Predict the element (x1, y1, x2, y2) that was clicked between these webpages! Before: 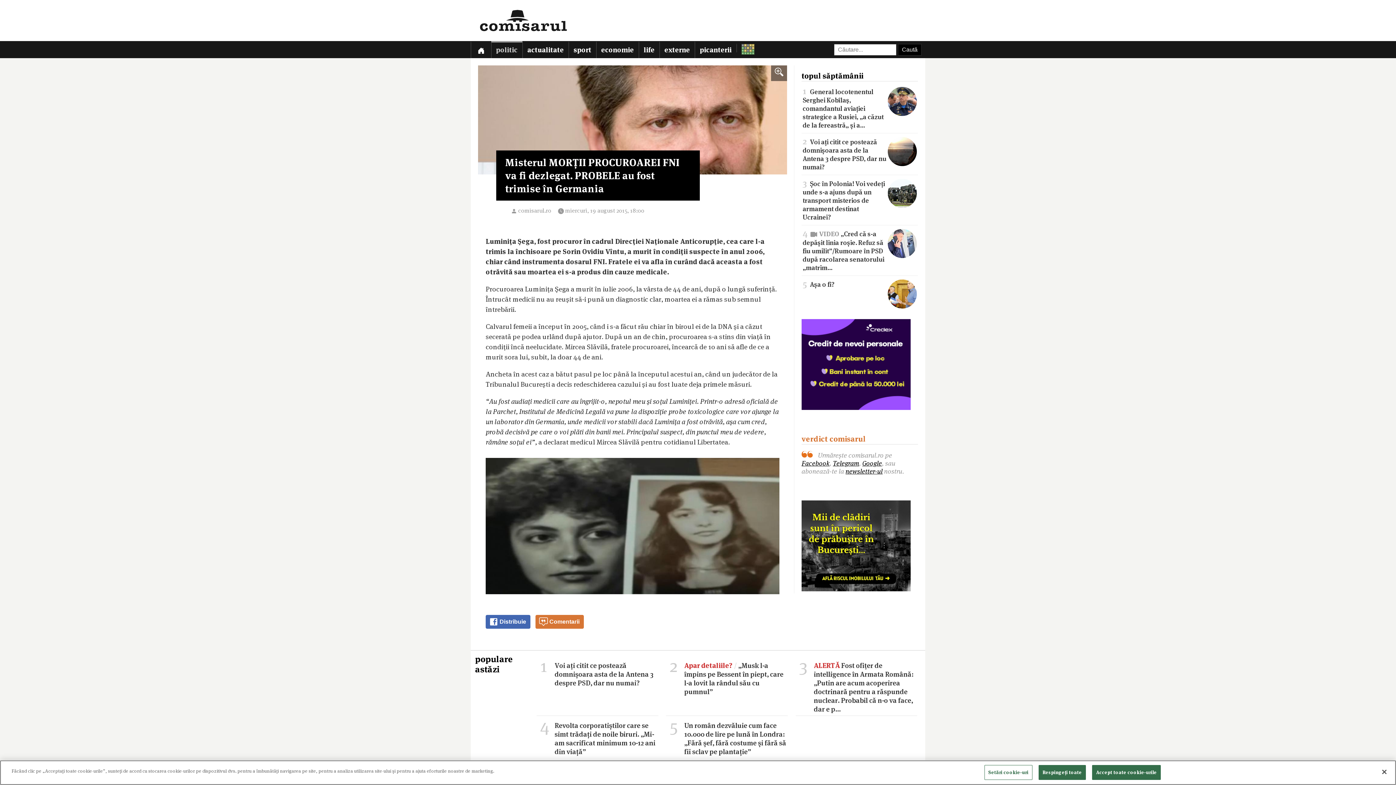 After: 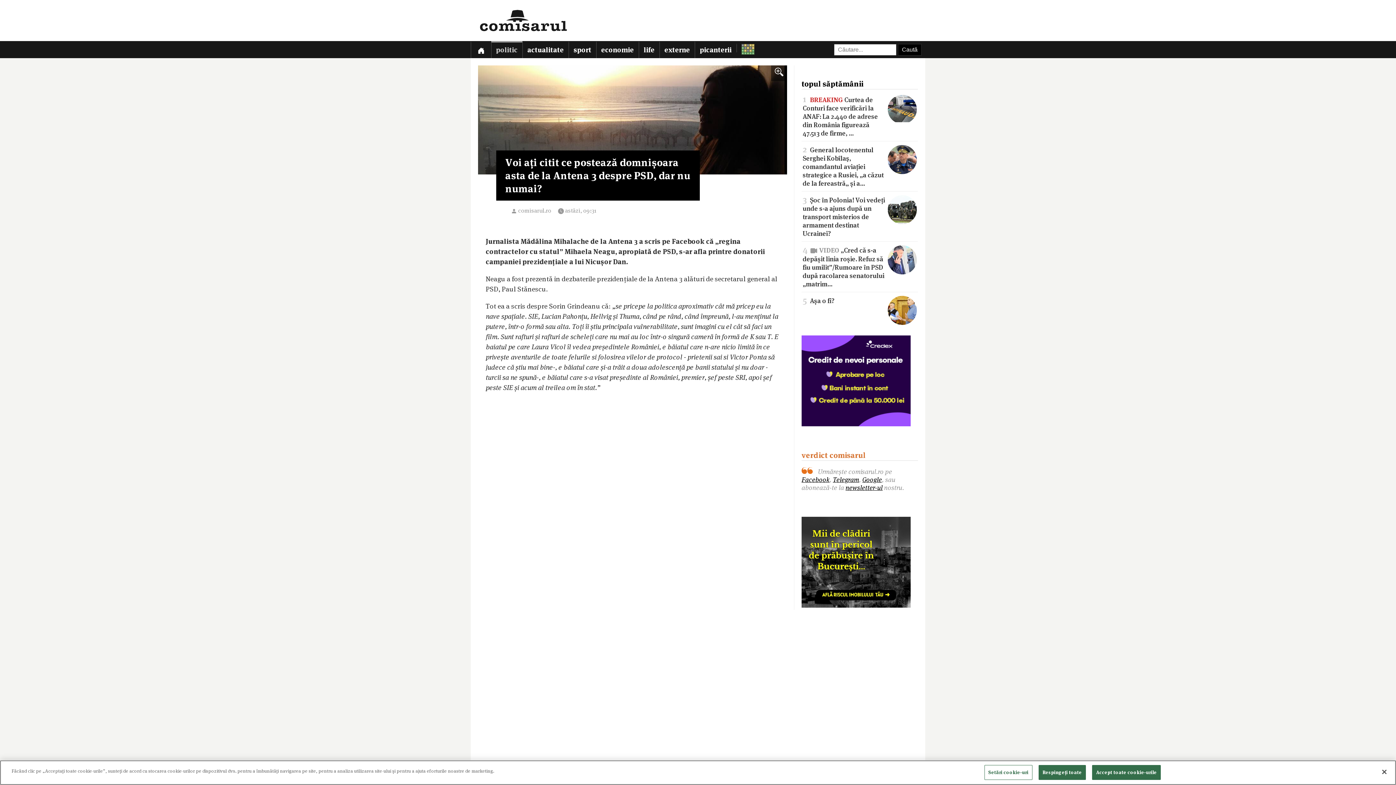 Action: bbox: (802, 137, 917, 171) label: 2 Voi ați citit ce postează domnișoara asta de la Antena 3 despre PSD, dar nu numai?